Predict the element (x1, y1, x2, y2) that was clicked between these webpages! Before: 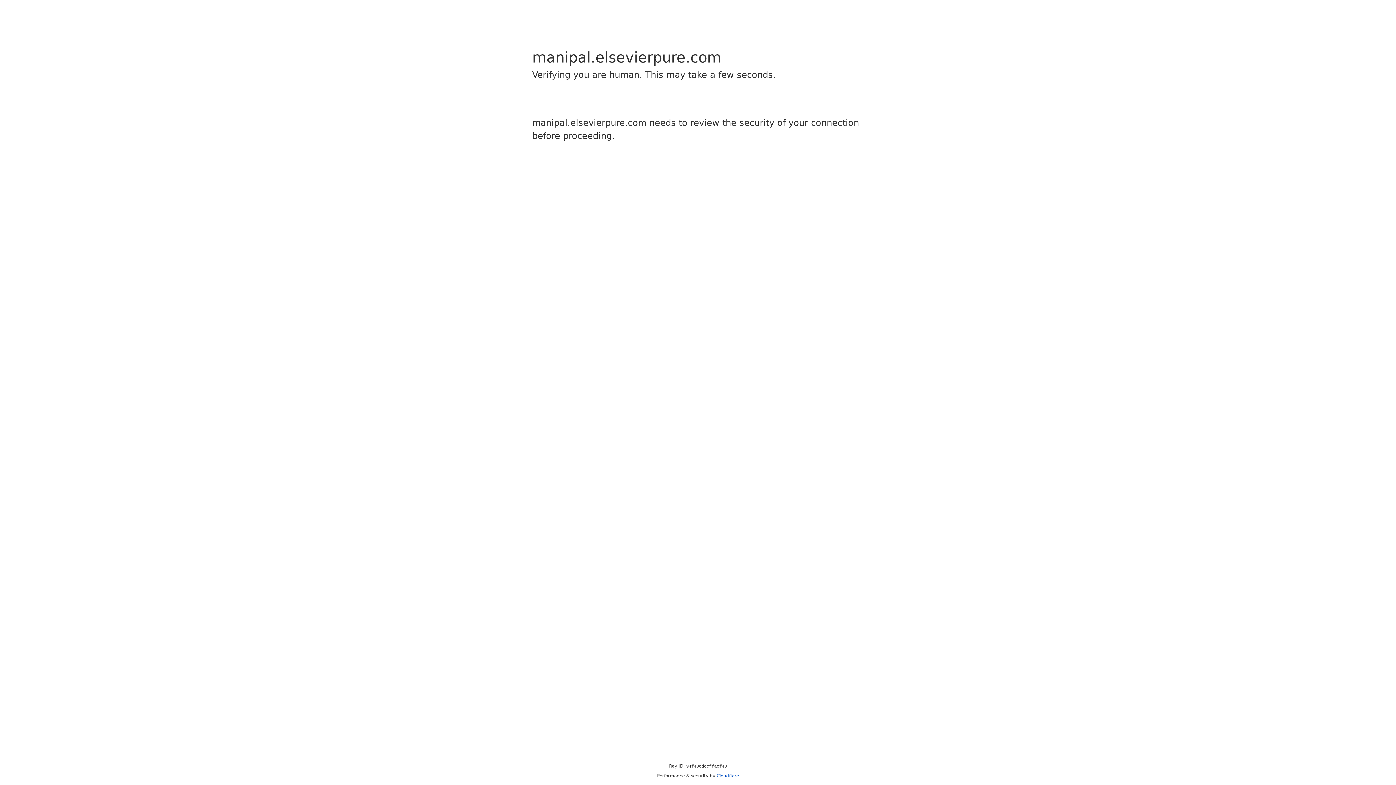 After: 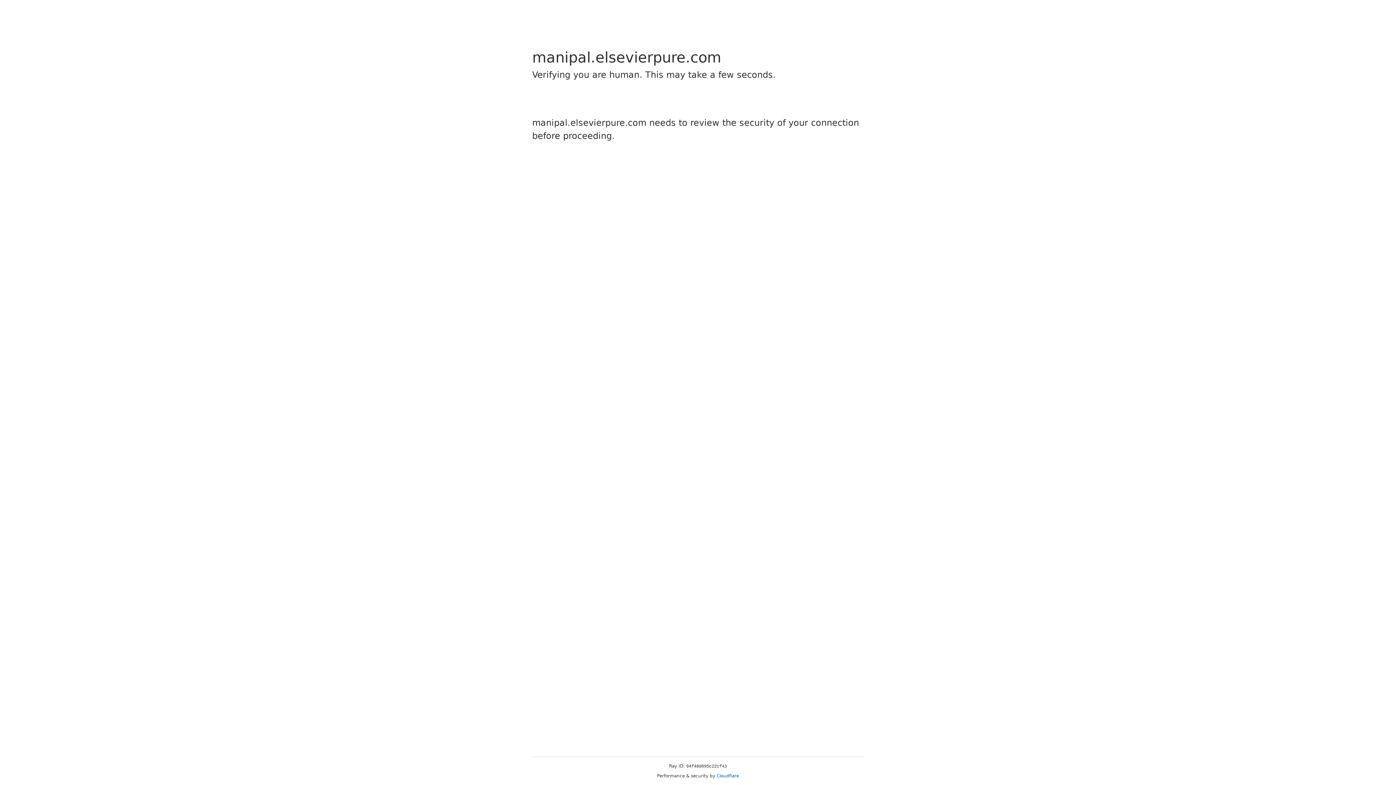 Action: bbox: (716, 773, 739, 778) label: Cloudflare